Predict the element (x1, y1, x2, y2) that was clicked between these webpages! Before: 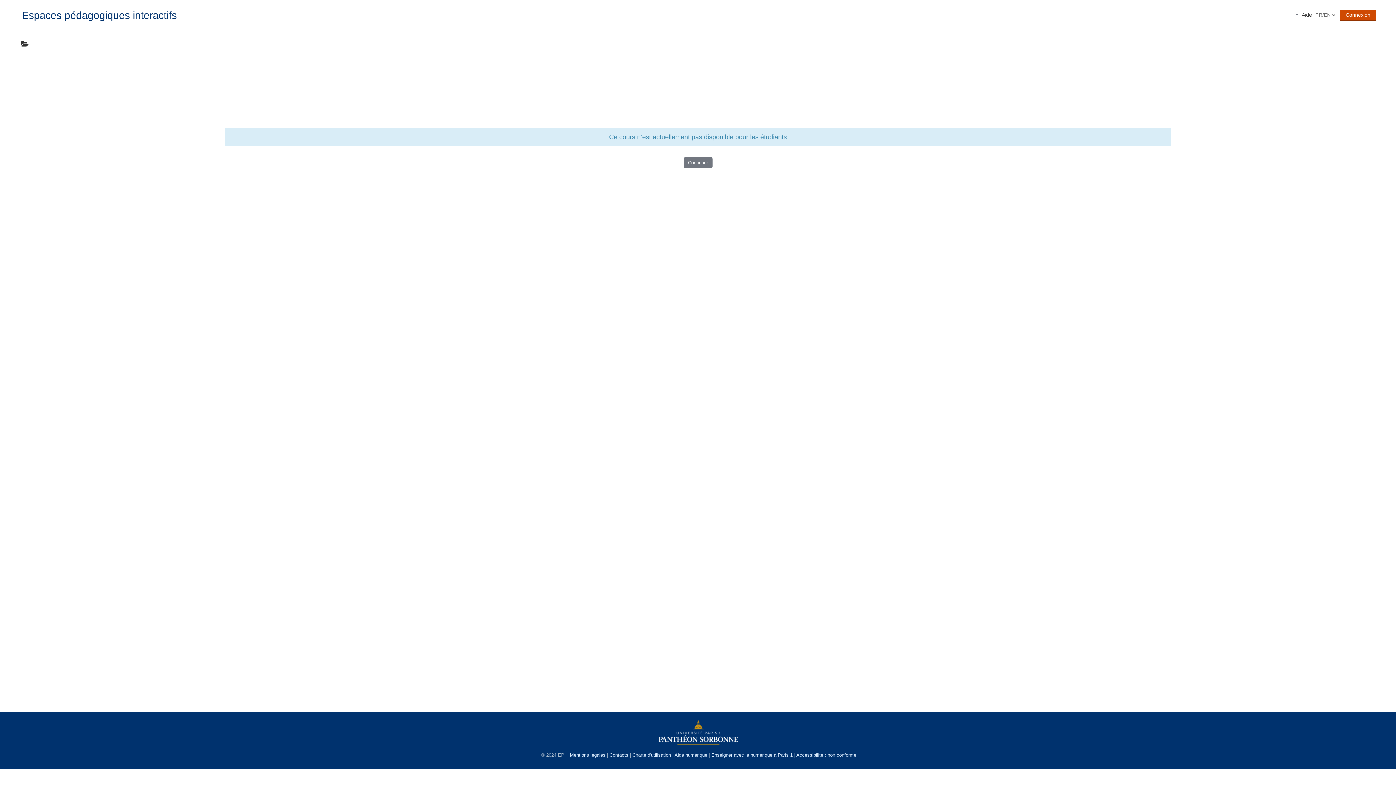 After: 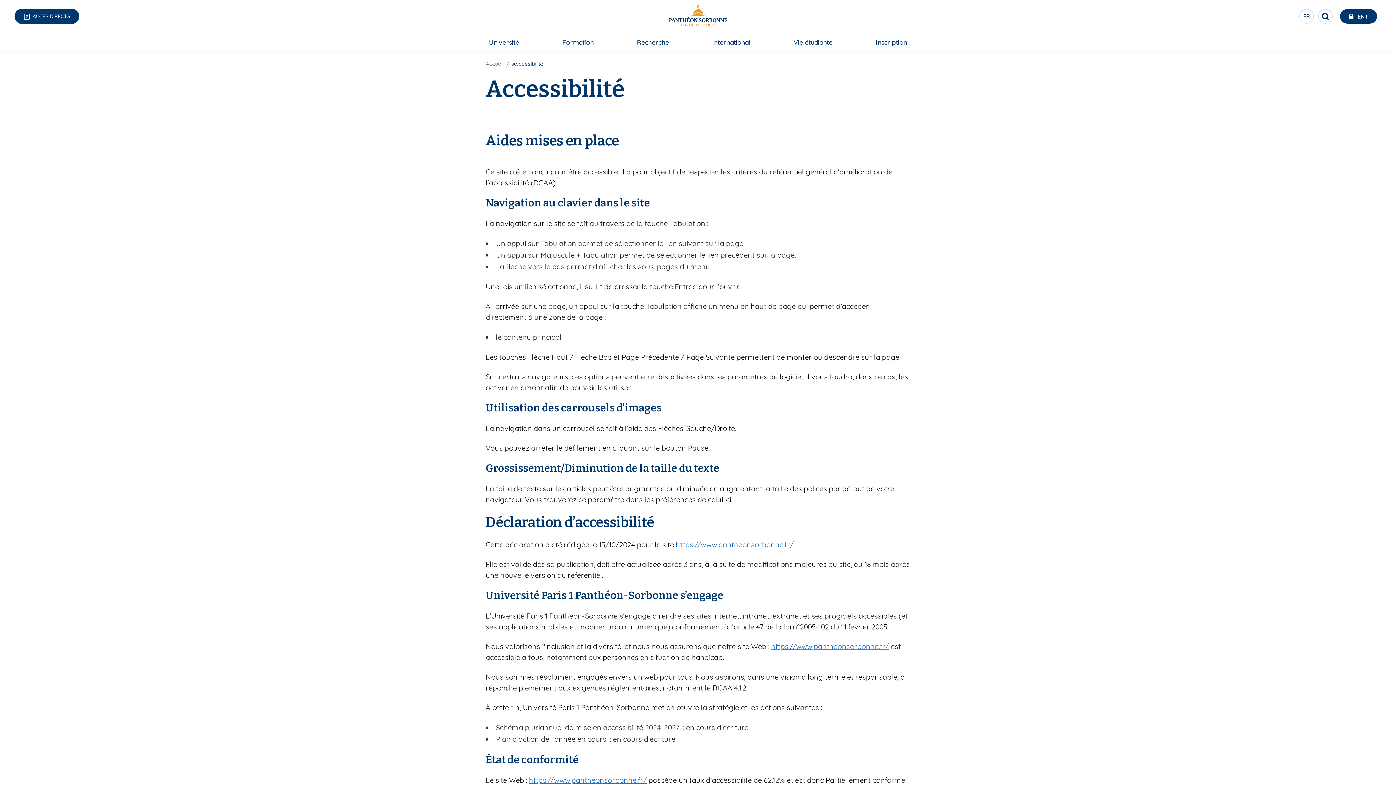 Action: label: Accessibilité : non conforme bbox: (796, 752, 856, 758)